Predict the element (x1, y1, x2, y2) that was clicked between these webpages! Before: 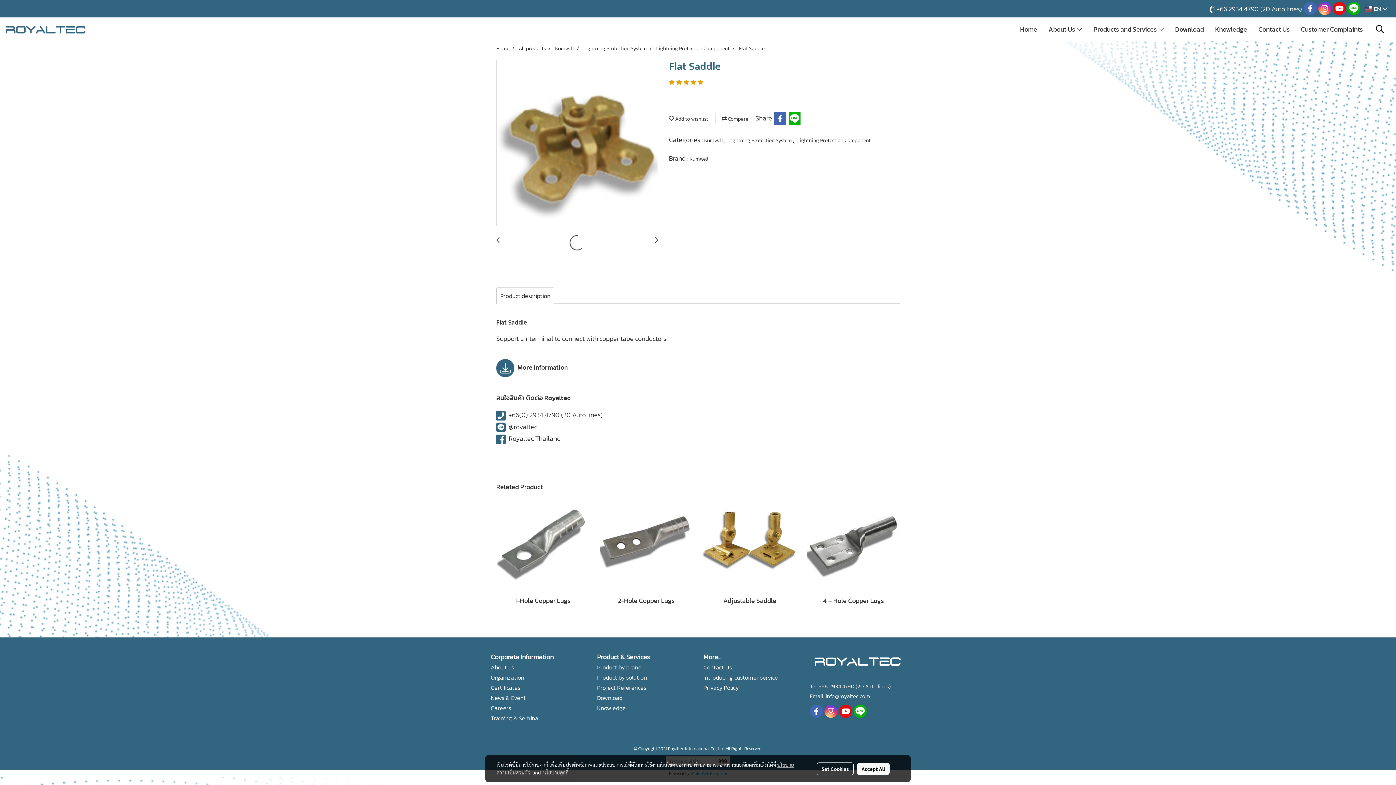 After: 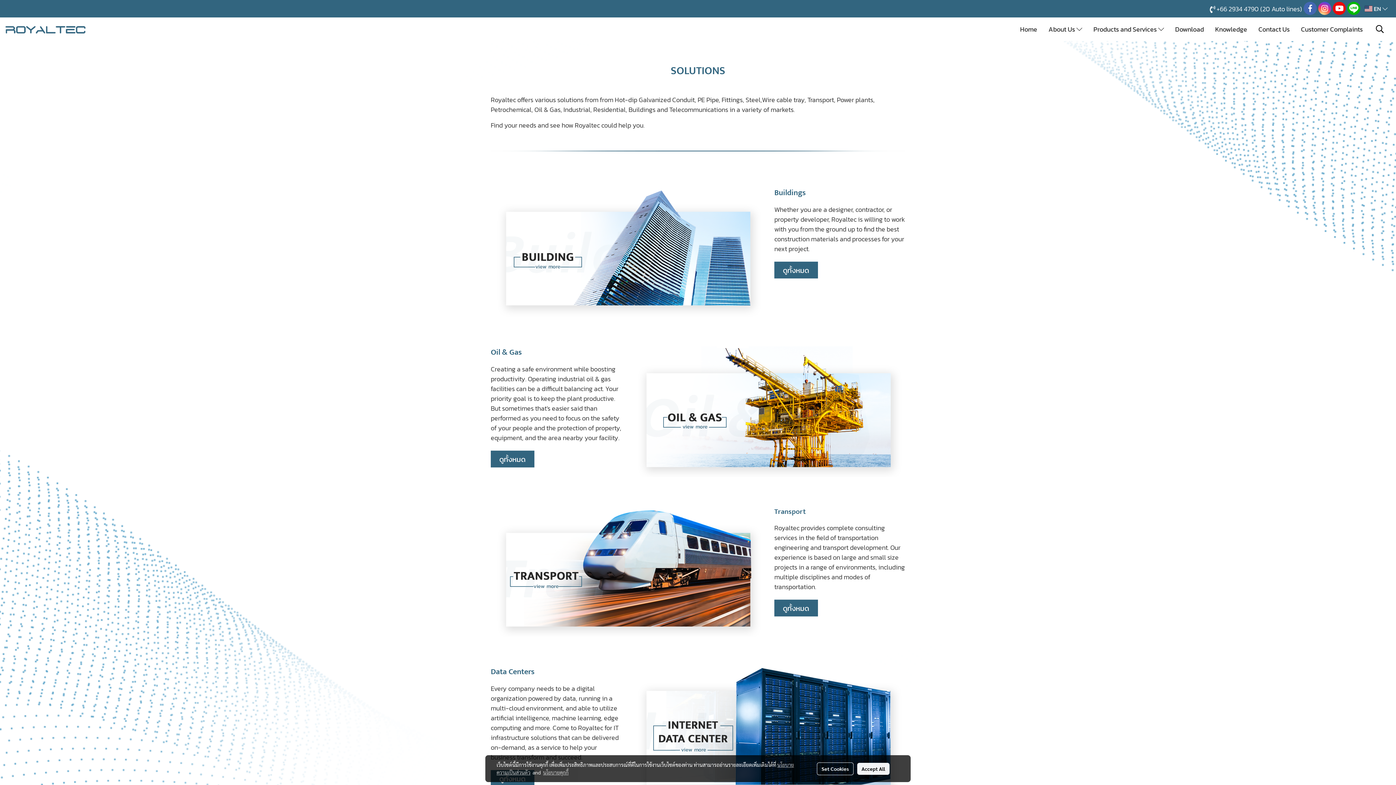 Action: label: Product by solution bbox: (597, 673, 647, 682)